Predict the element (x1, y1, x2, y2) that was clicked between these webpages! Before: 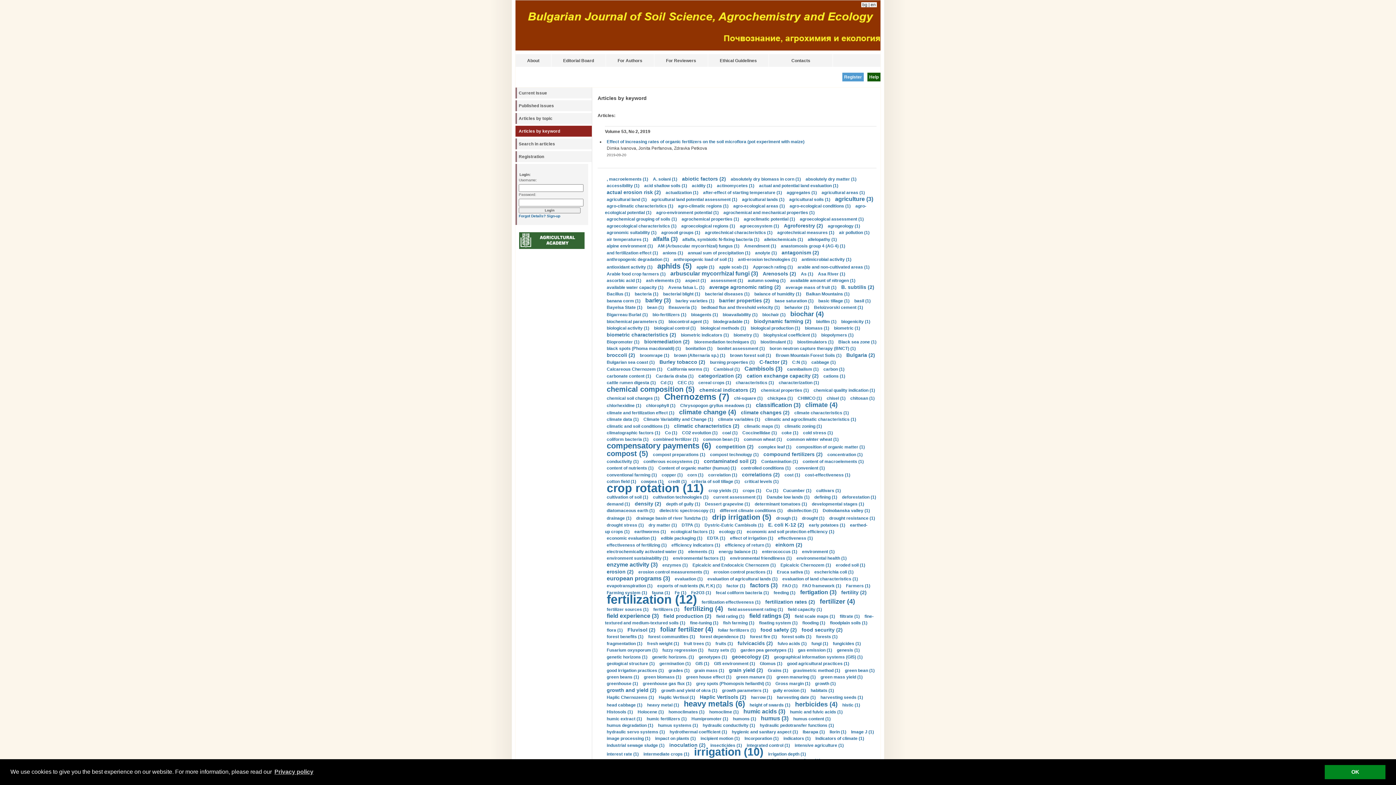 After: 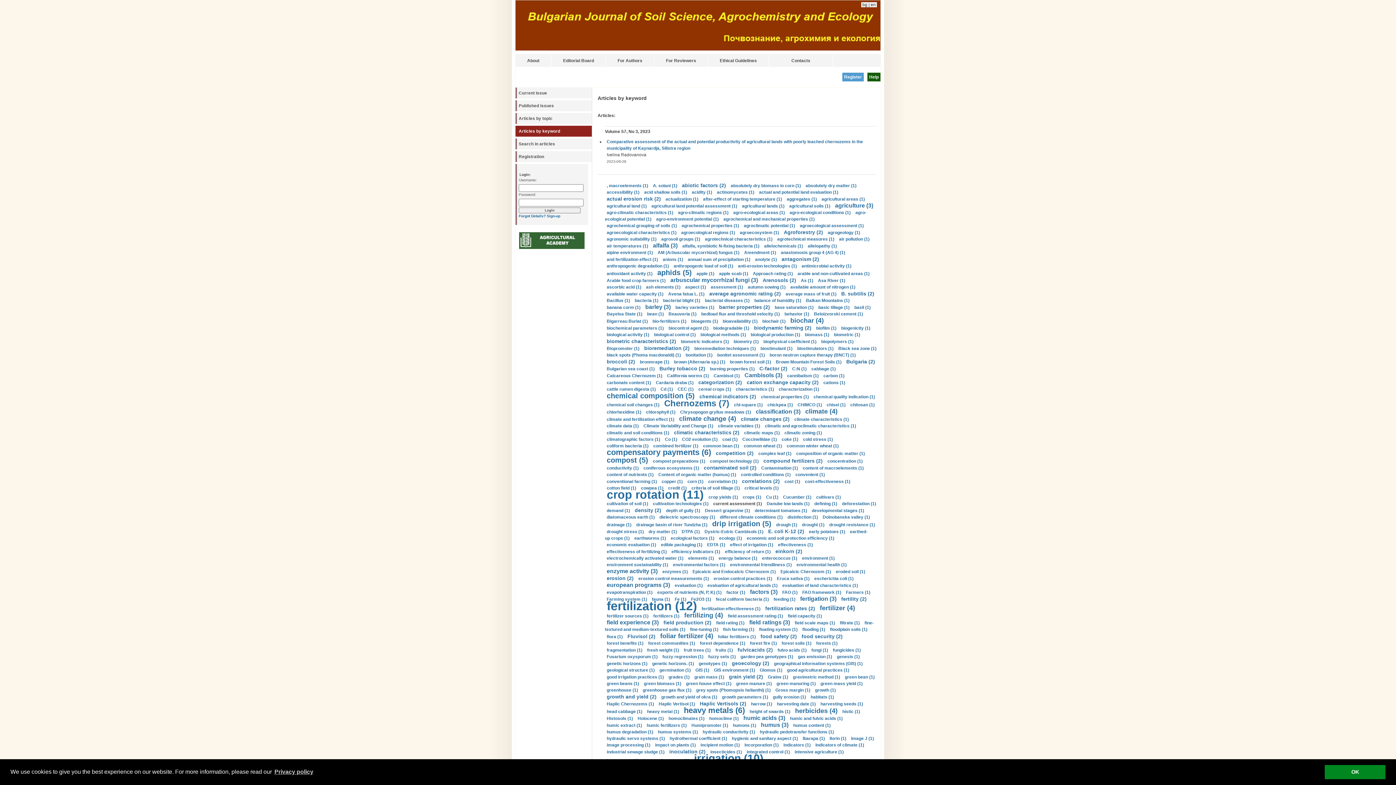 Action: label: current assessment (1) bbox: (713, 494, 762, 500)